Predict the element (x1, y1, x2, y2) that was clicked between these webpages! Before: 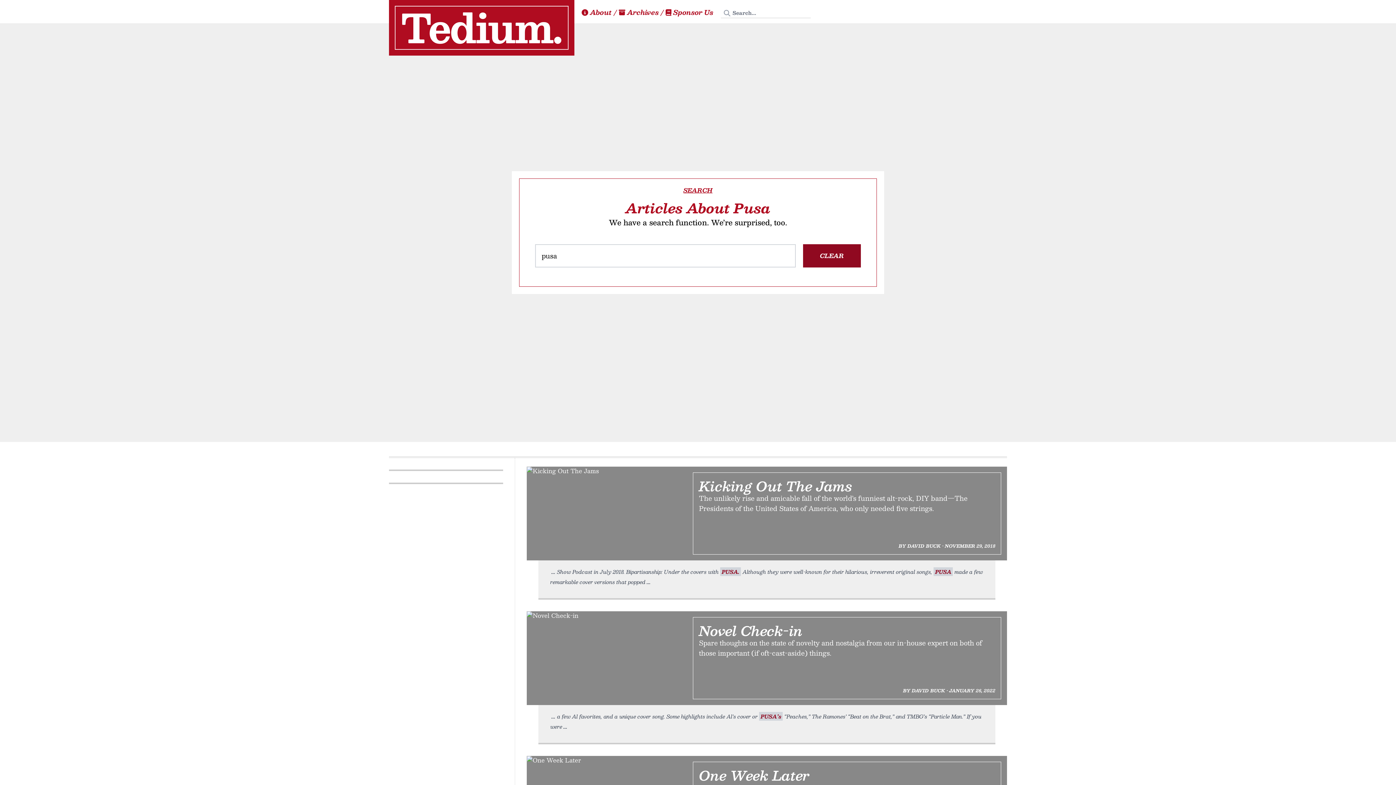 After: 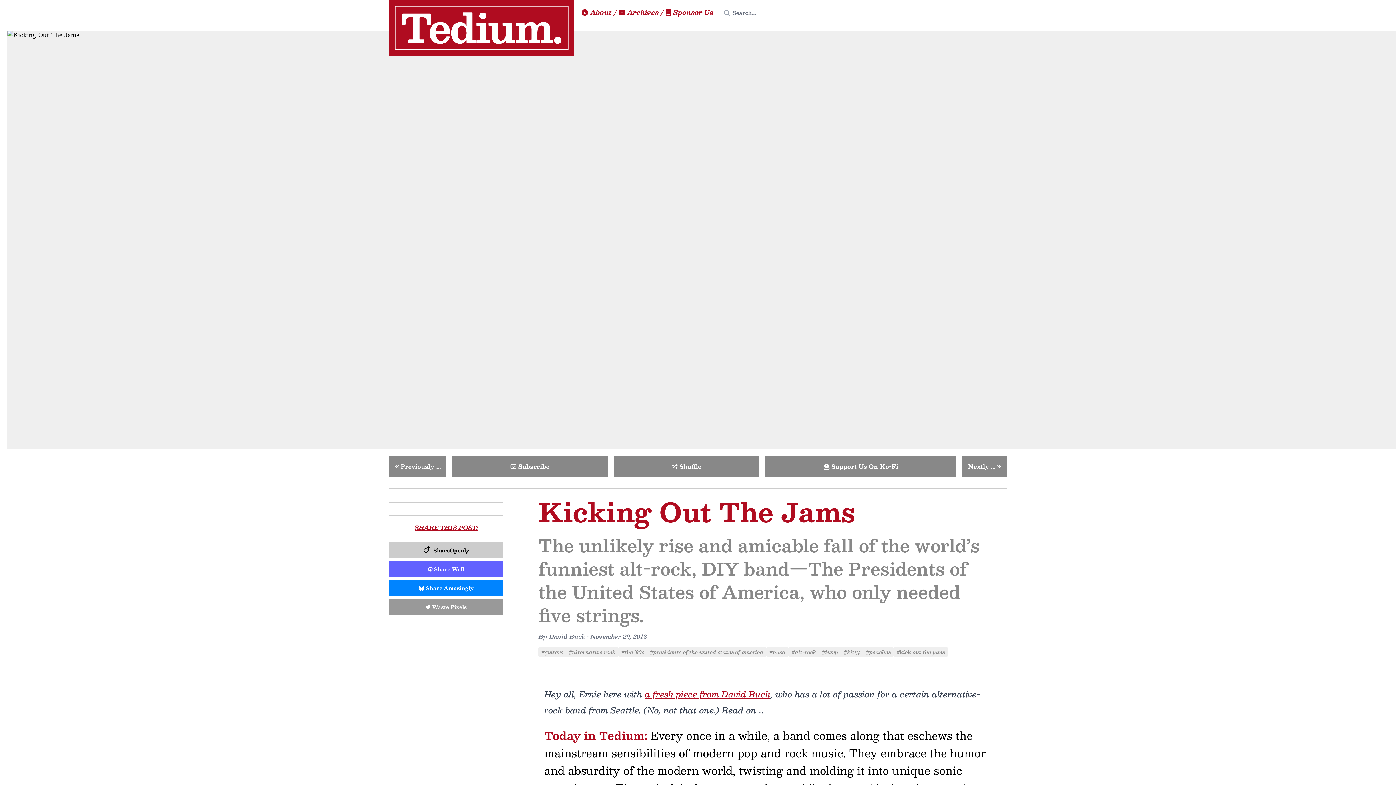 Action: bbox: (699, 478, 995, 548) label: Kicking Out The Jams
The unlikely rise and amicable fall of the world’s funniest alt-rock, DIY band—The Presidents of the United States of America, who only needed five strings.